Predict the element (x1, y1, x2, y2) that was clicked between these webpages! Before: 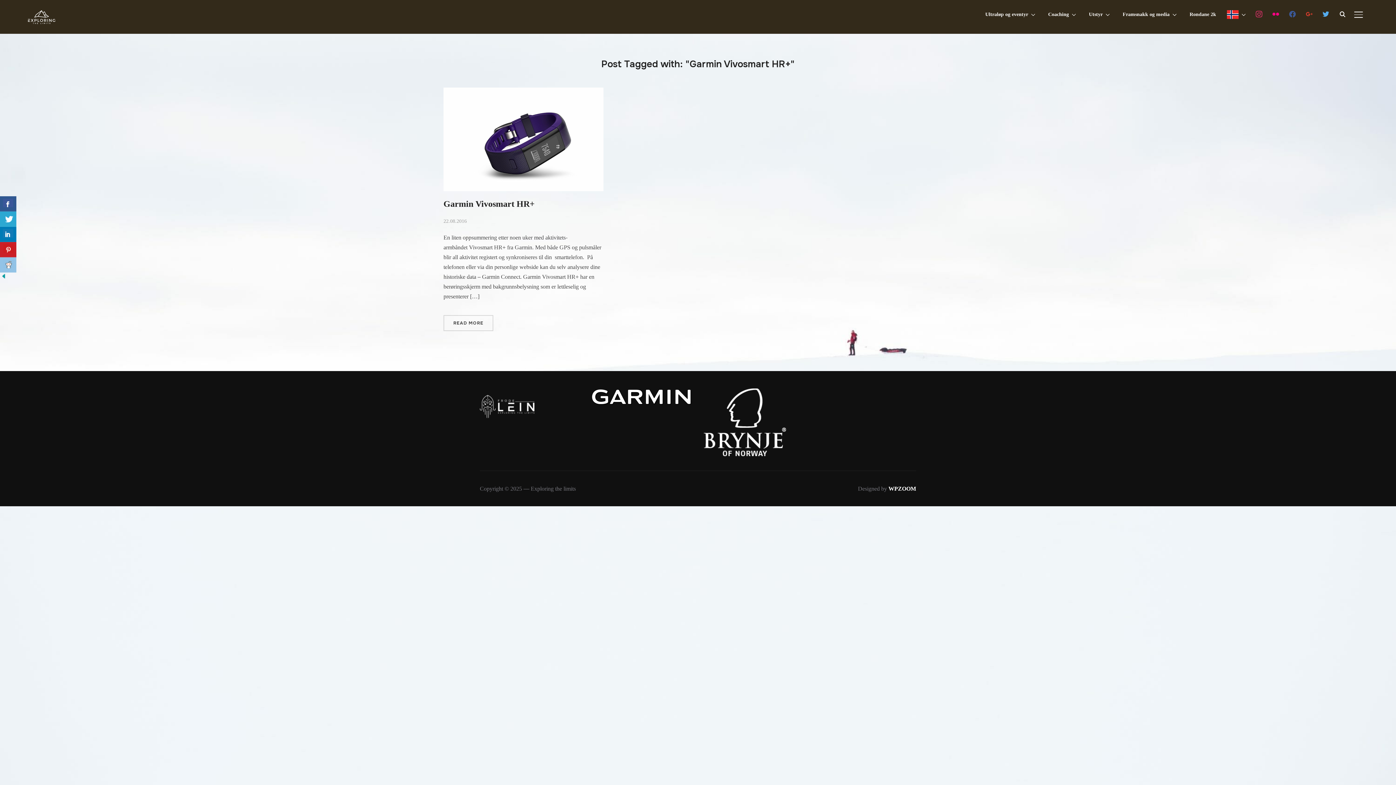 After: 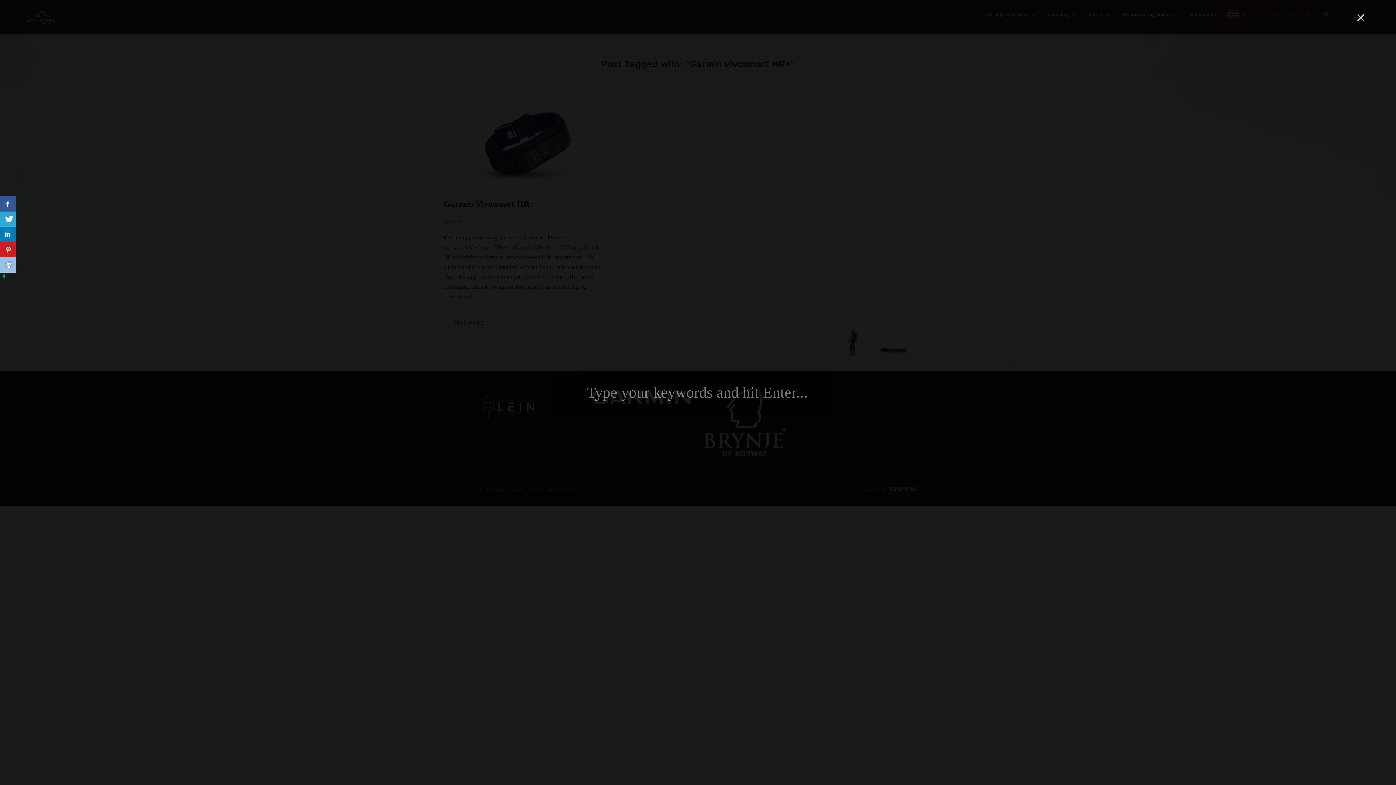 Action: label: Search bbox: (1335, 6, 1350, 21)